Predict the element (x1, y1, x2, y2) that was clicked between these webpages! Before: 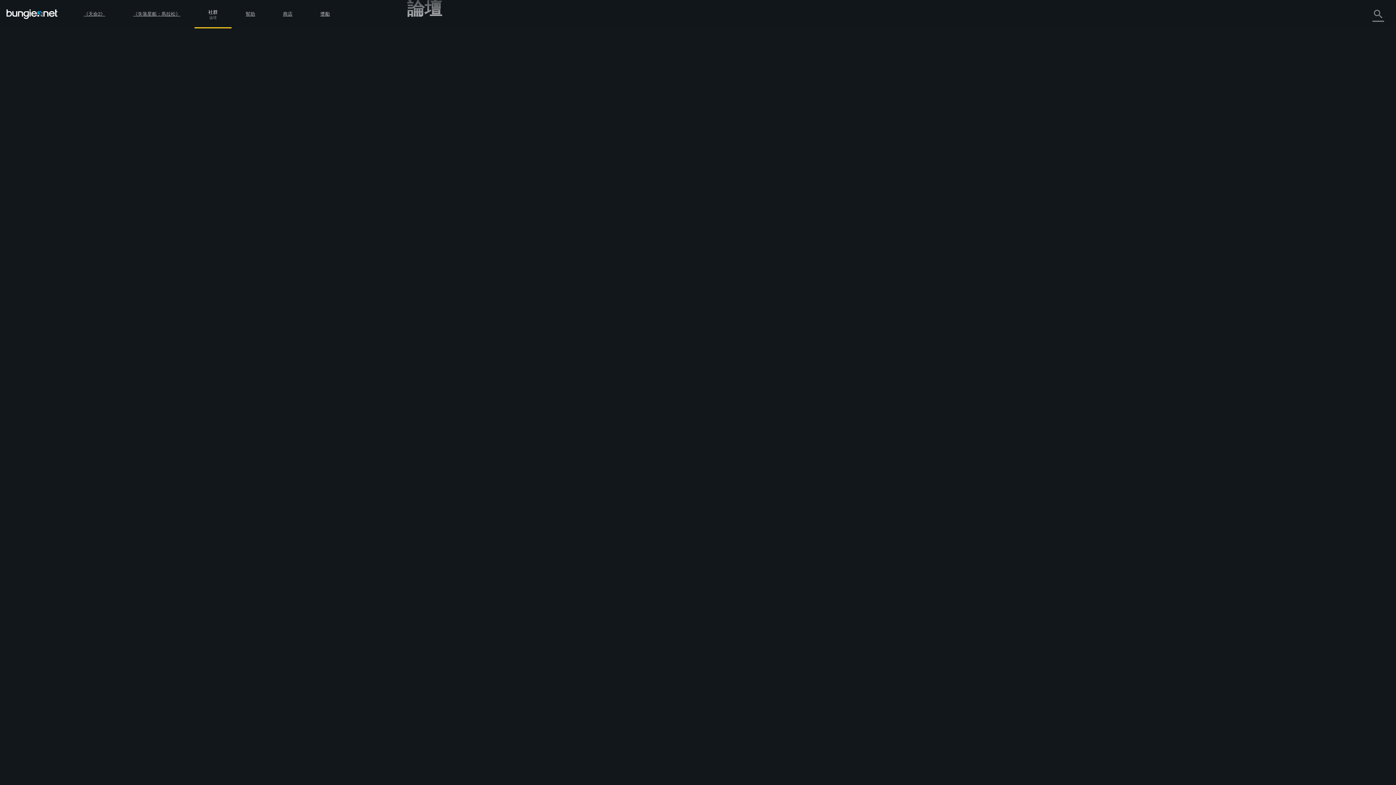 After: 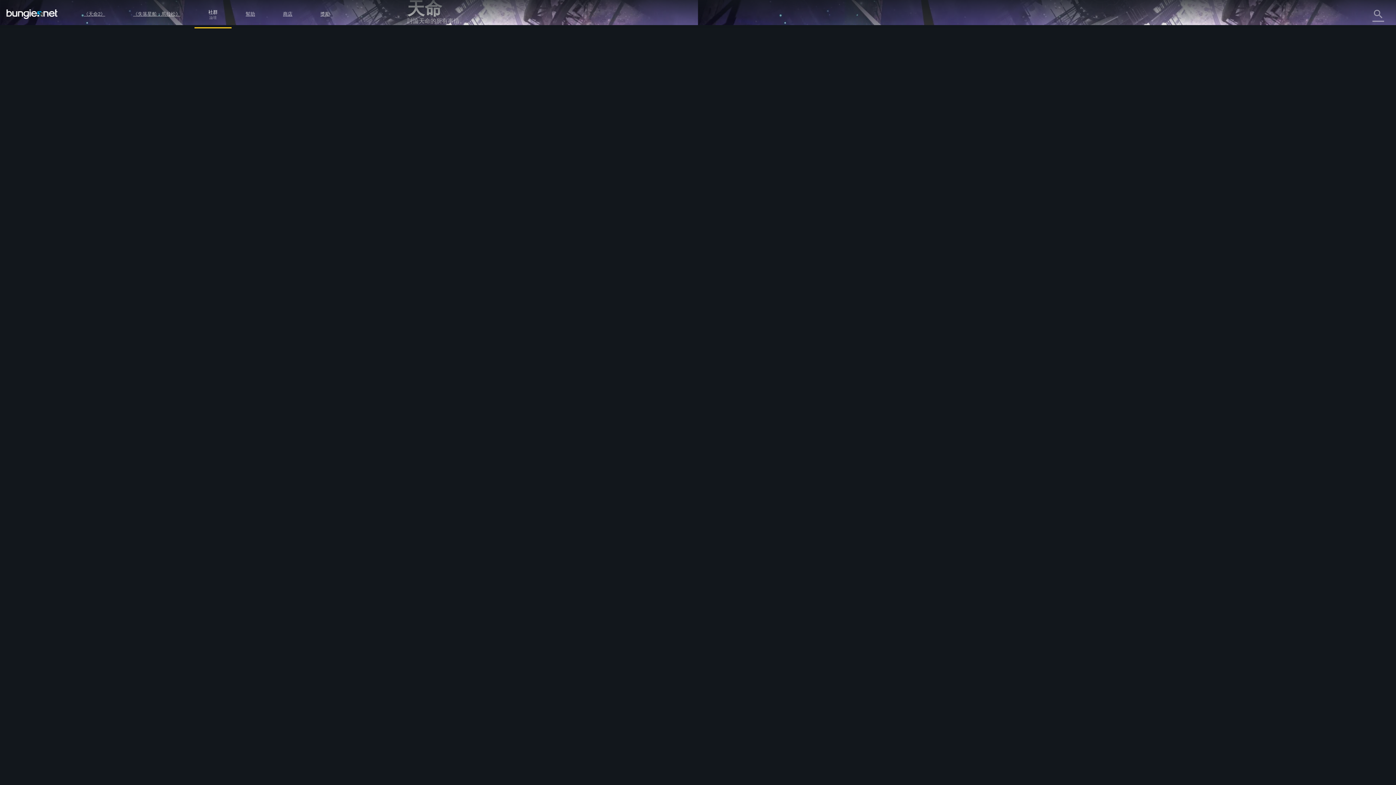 Action: bbox: (407, 204, 424, 210) label: 天命